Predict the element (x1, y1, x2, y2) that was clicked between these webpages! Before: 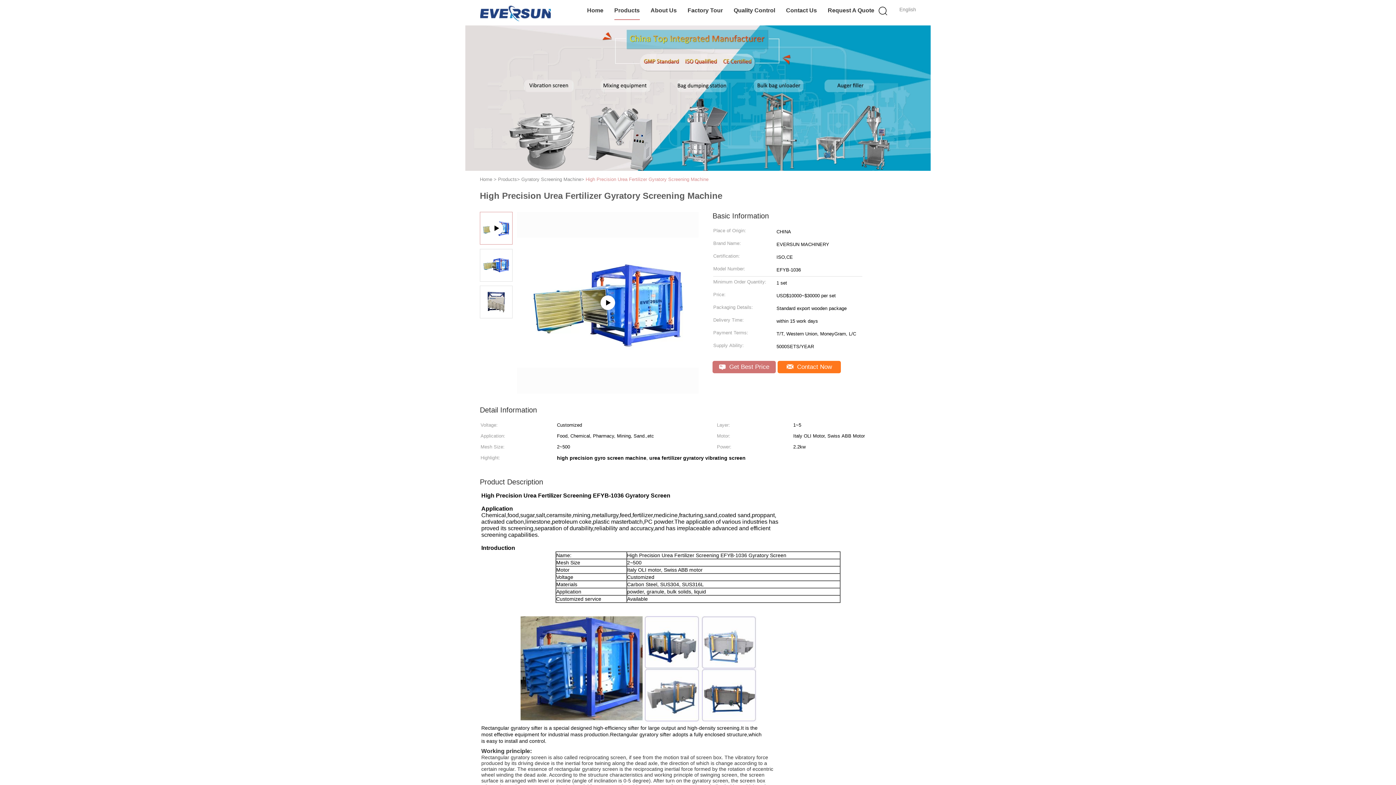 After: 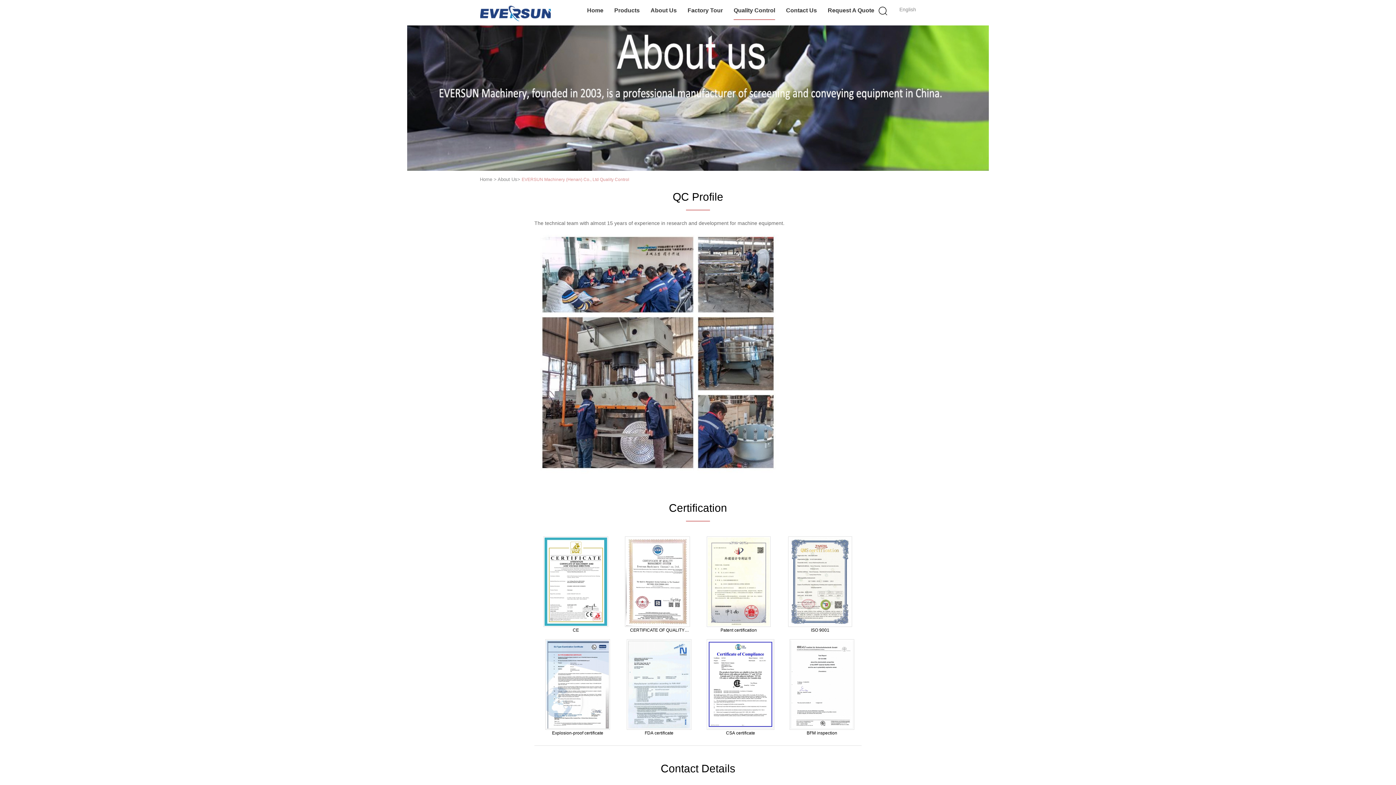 Action: label: Quality Control bbox: (733, 1, 775, 20)